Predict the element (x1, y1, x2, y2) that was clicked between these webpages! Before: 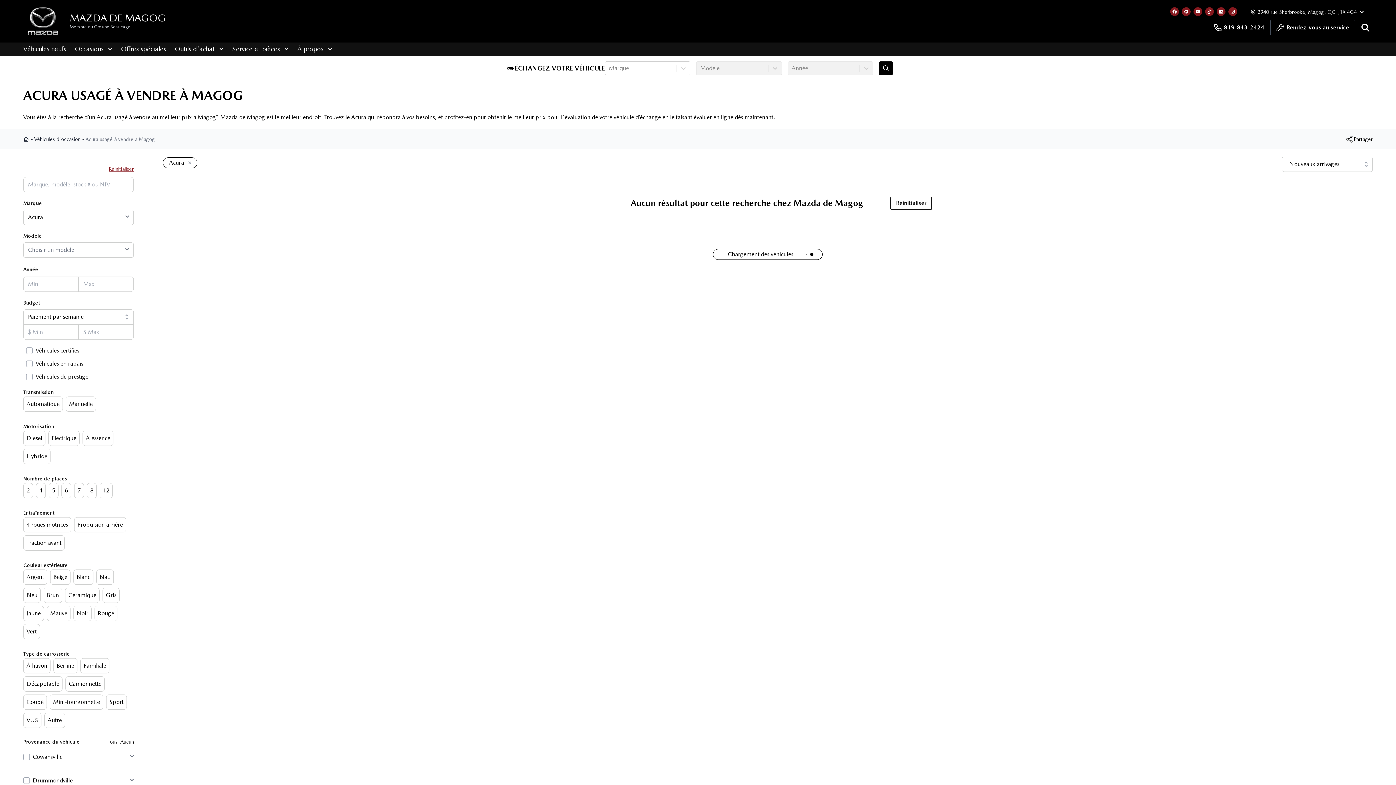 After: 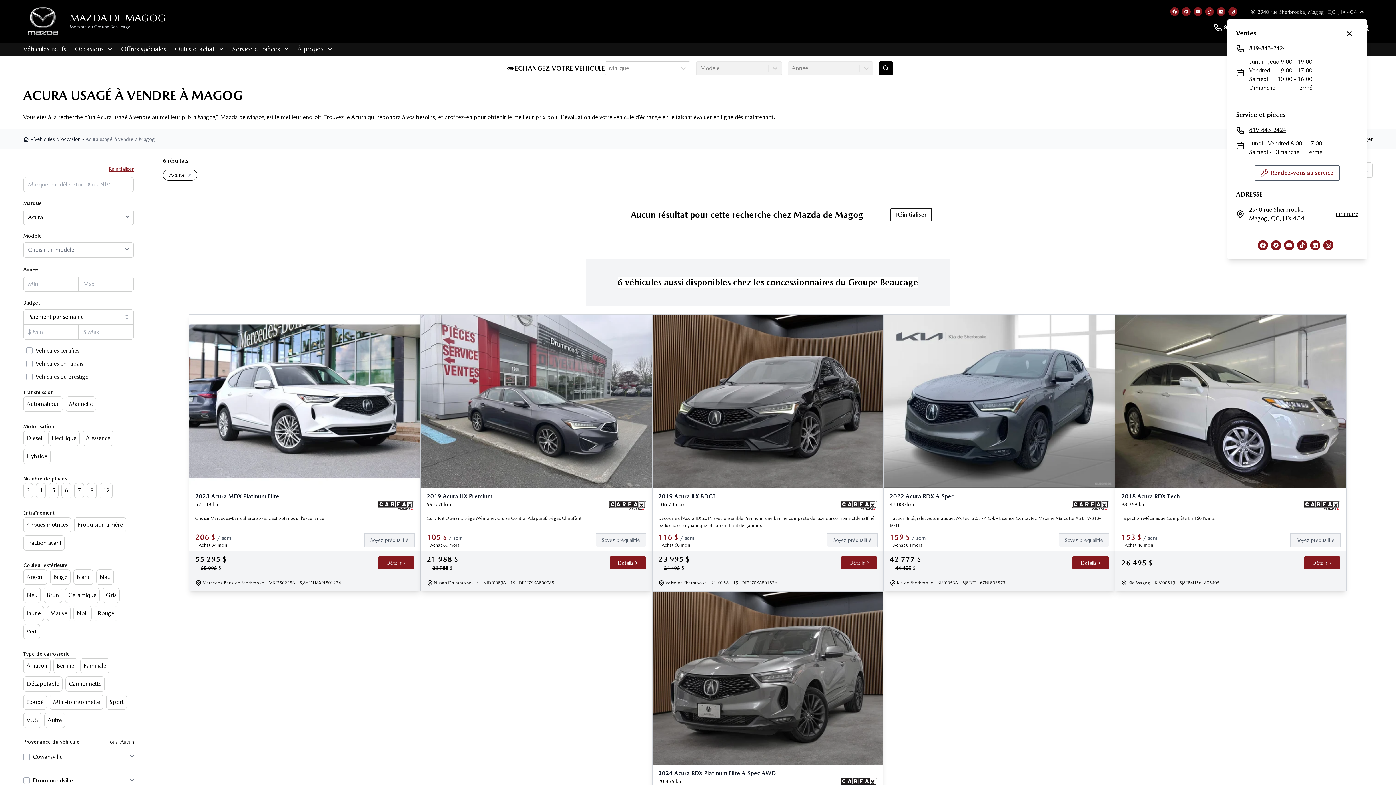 Action: bbox: (1254, 7, 1367, 16) label: Heures d'ouverture